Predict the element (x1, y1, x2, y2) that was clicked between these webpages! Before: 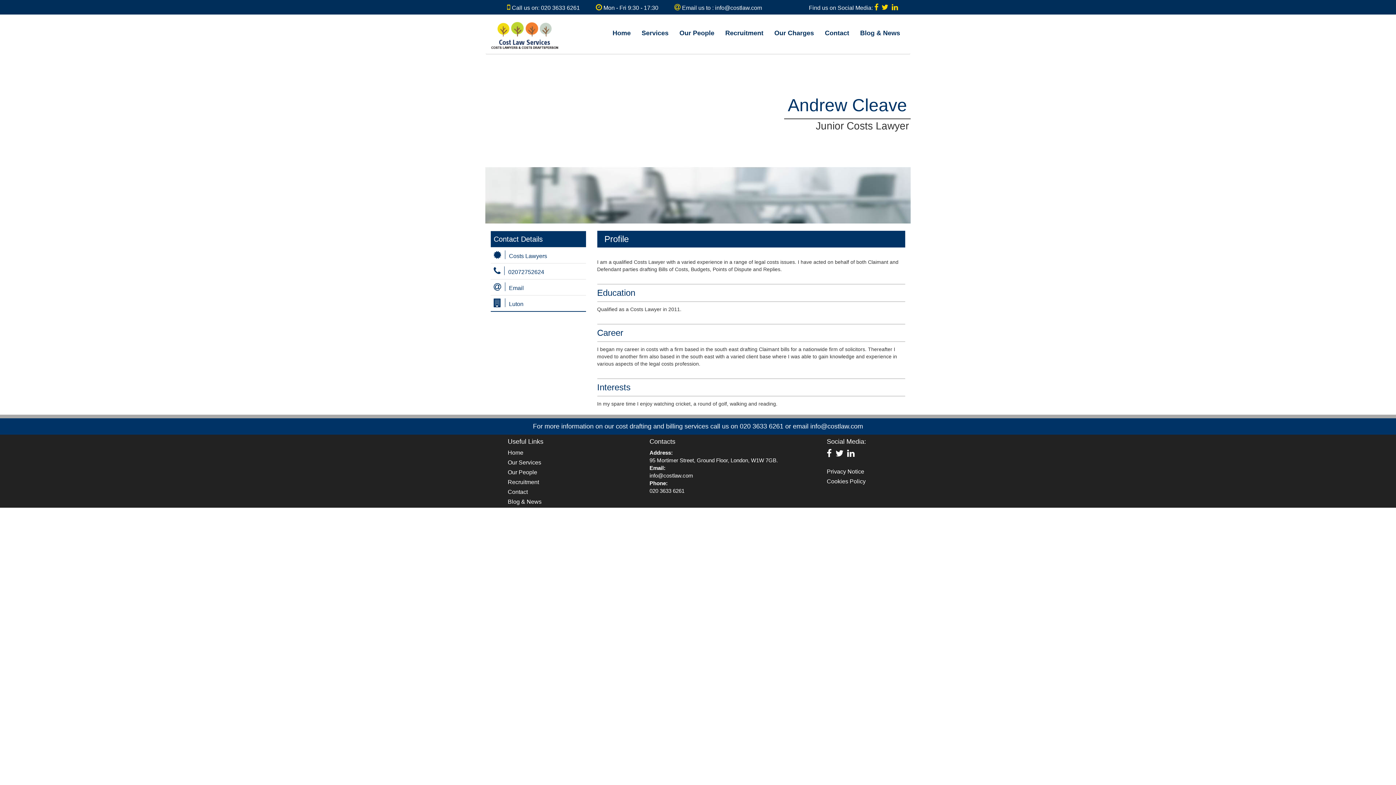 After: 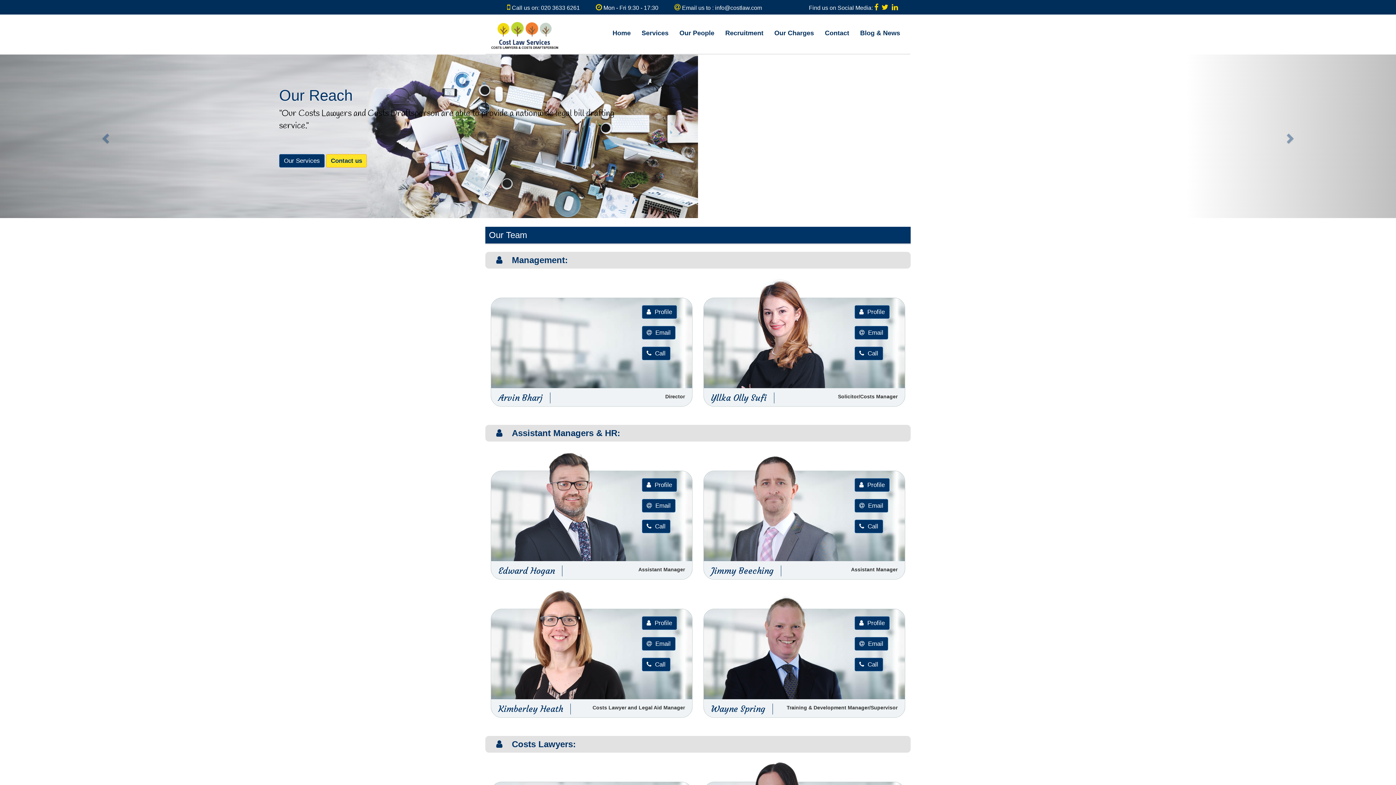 Action: bbox: (674, 29, 720, 43) label: Our People